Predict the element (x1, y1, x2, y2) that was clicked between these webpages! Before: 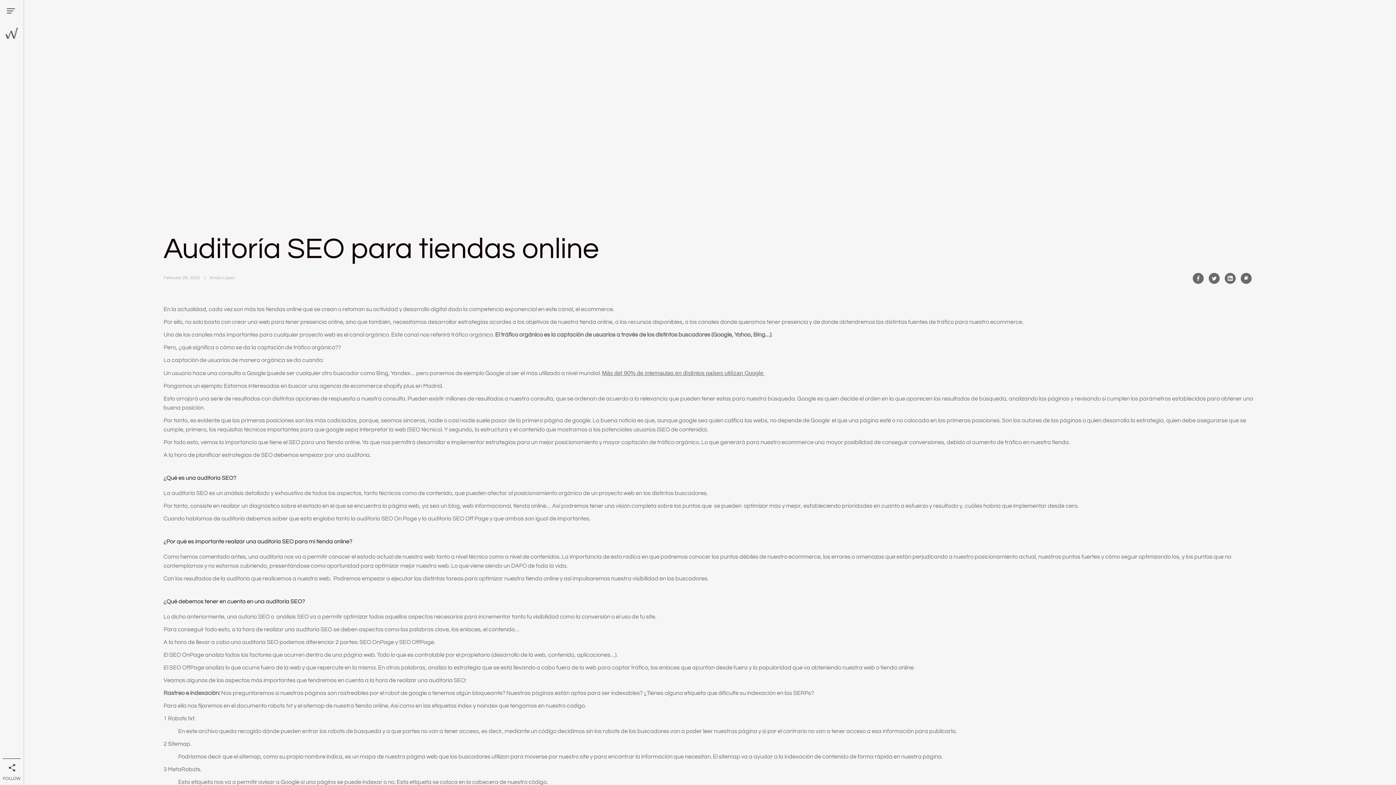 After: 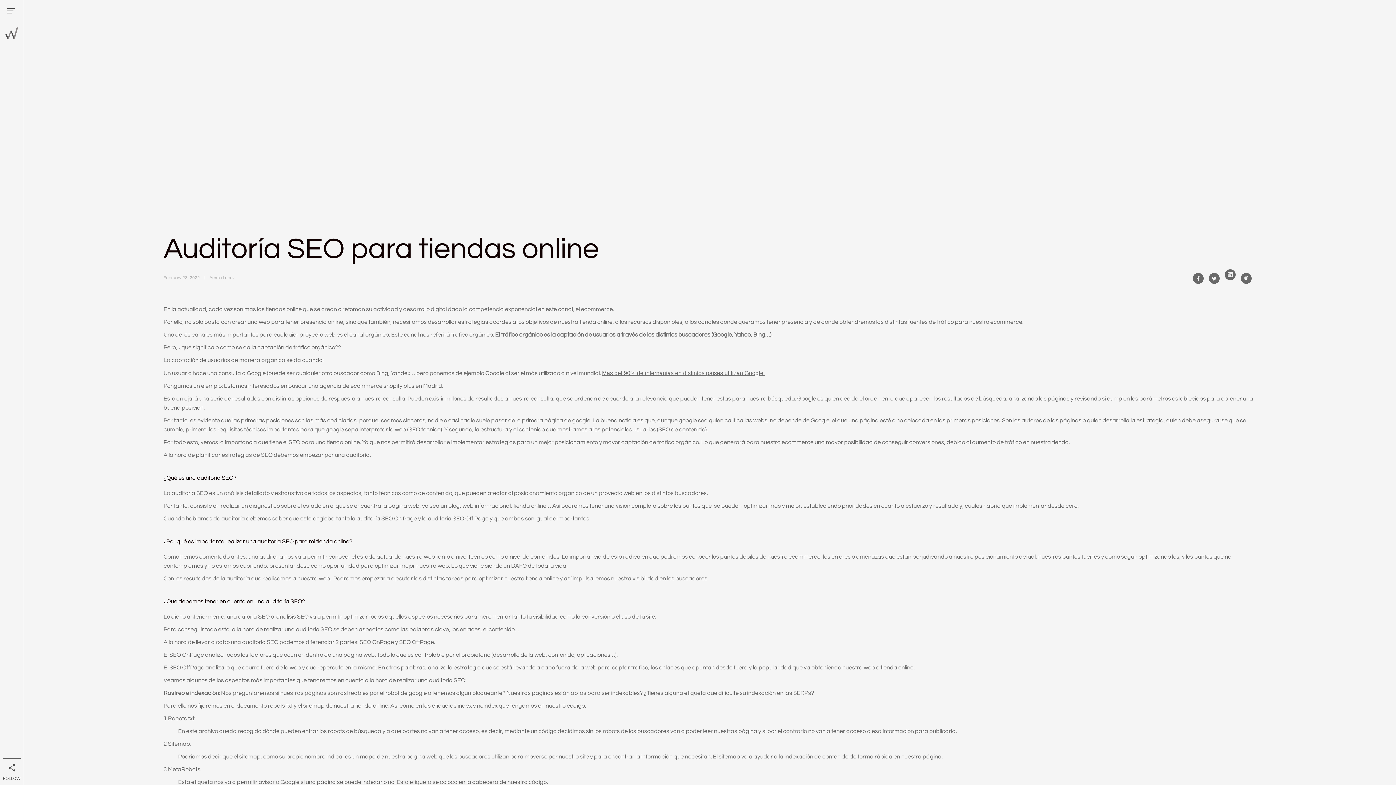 Action: bbox: (1222, 270, 1238, 286)